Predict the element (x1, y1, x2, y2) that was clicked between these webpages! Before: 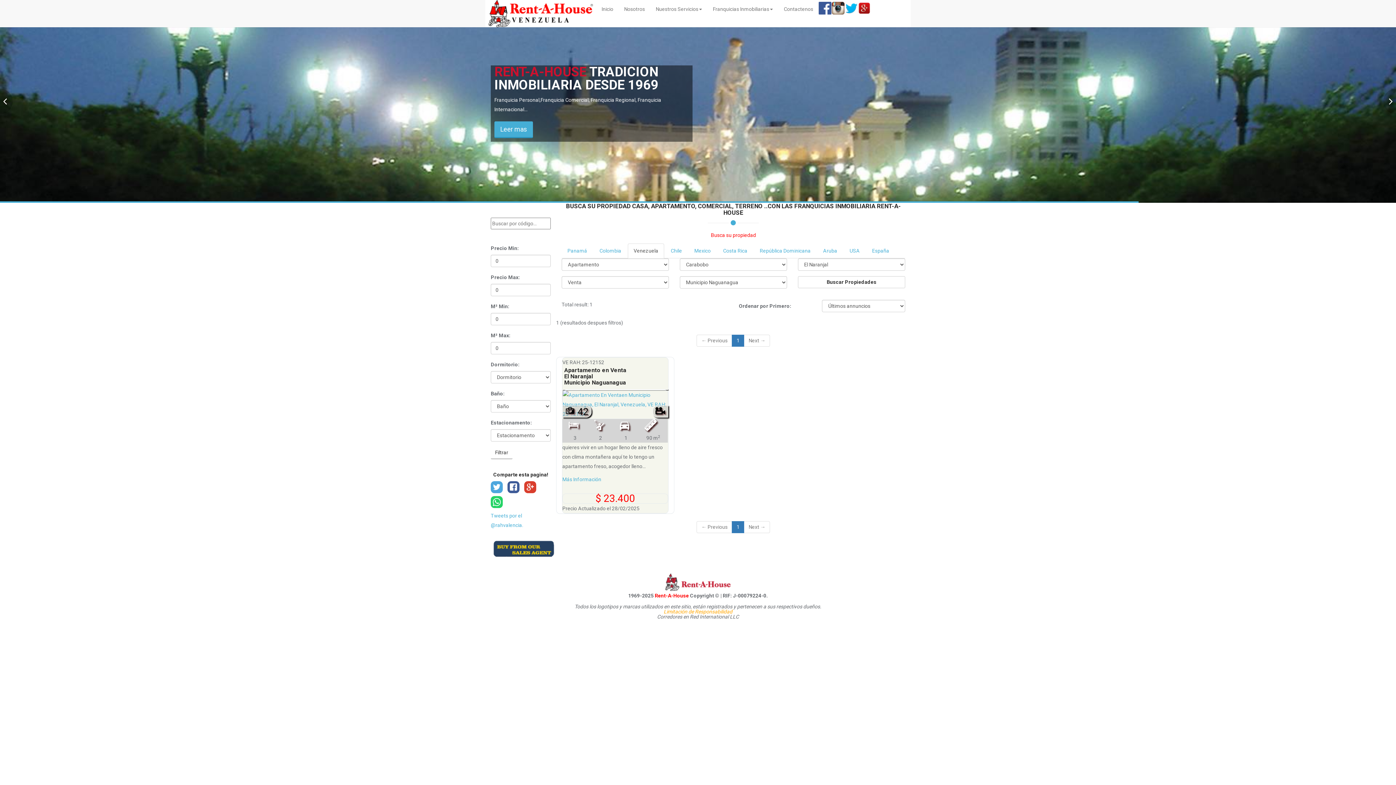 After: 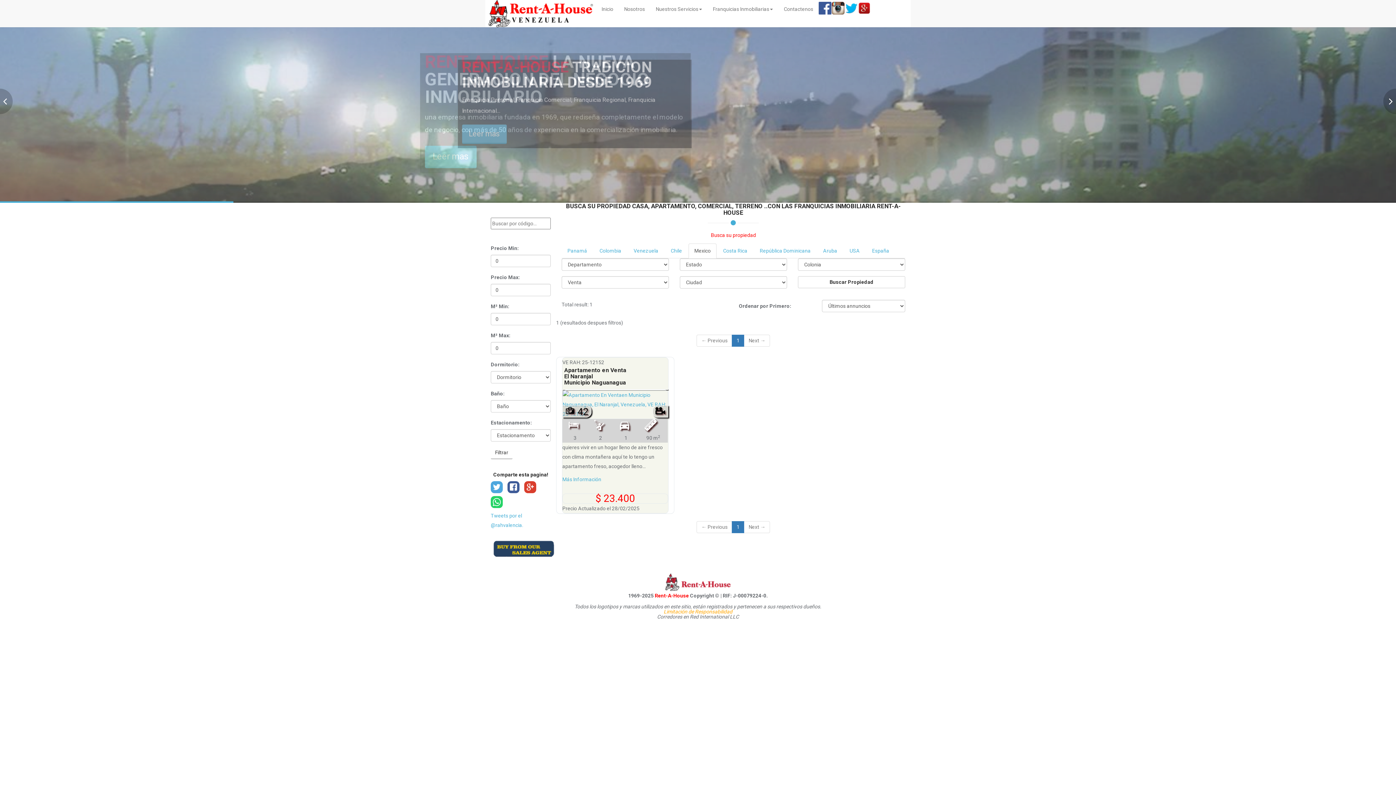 Action: bbox: (688, 243, 716, 258) label: Mexico